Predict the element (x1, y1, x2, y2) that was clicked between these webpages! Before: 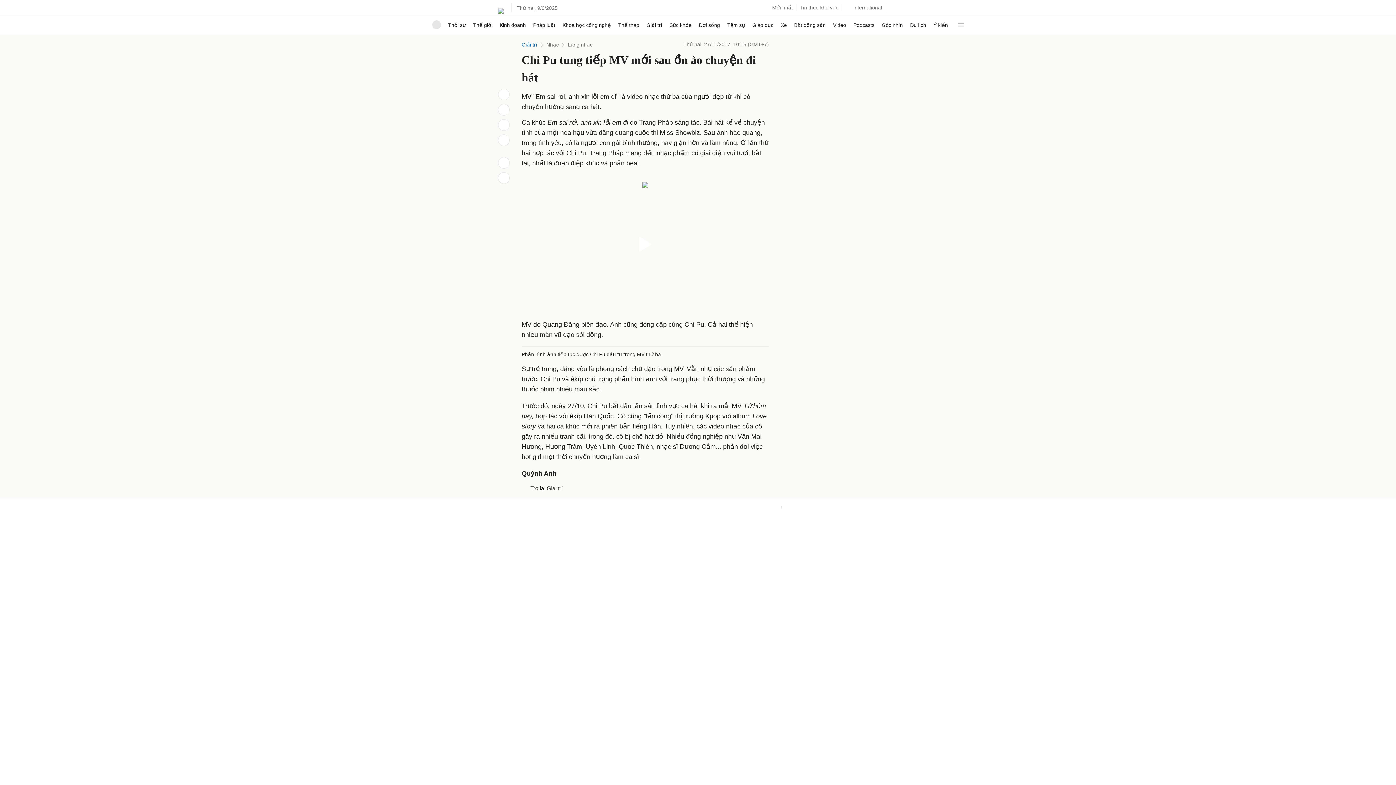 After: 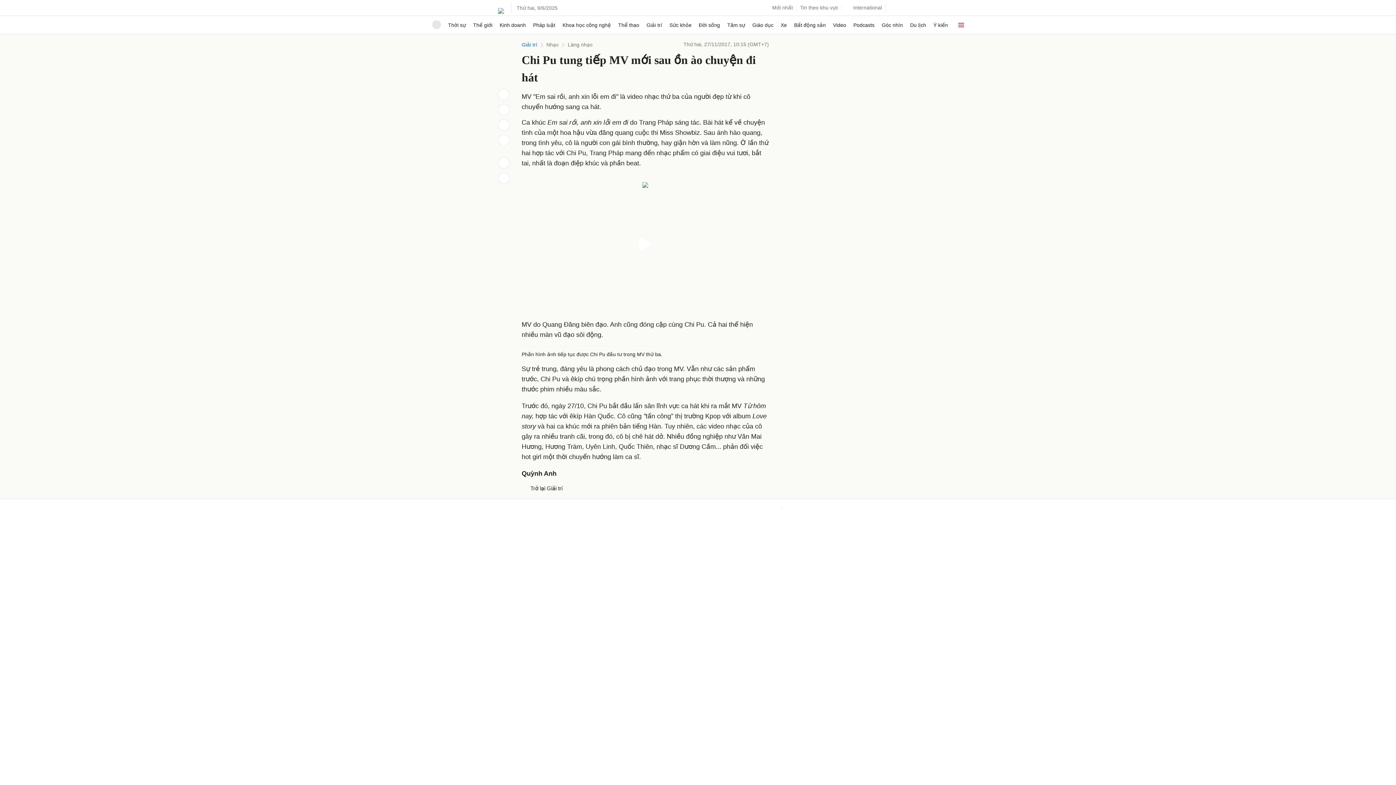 Action: bbox: (955, 16, 964, 28) label: Tất cả